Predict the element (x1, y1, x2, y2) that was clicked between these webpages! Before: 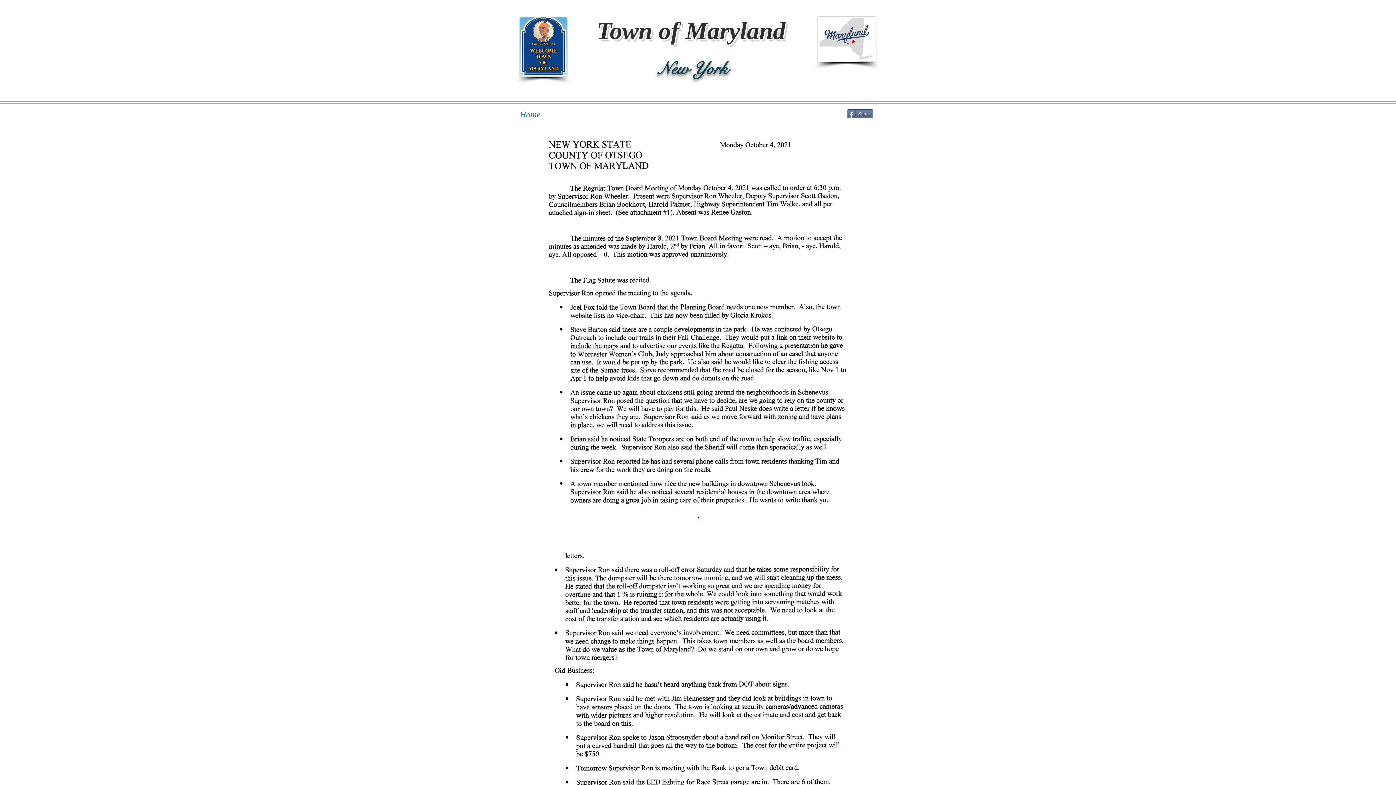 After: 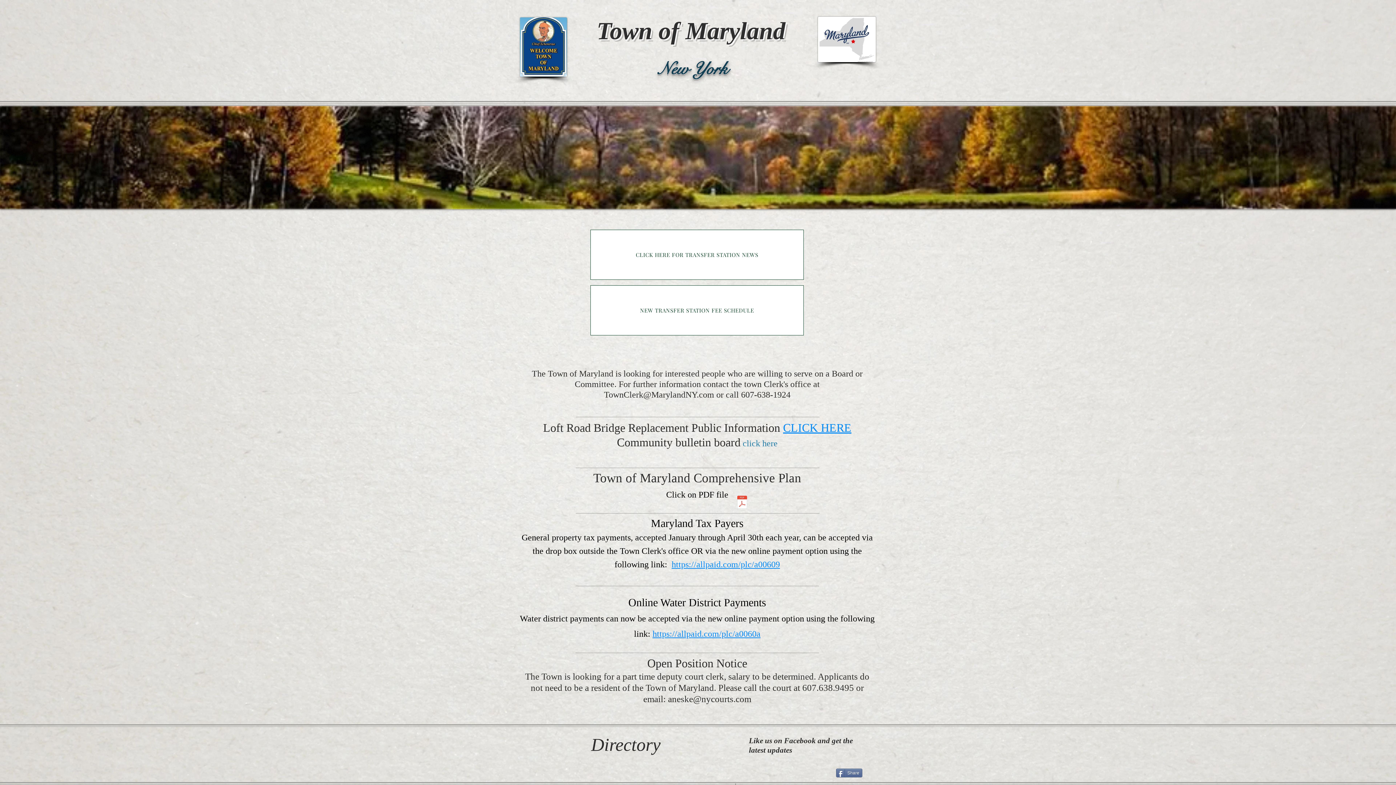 Action: label: Home bbox: (520, 110, 540, 120)